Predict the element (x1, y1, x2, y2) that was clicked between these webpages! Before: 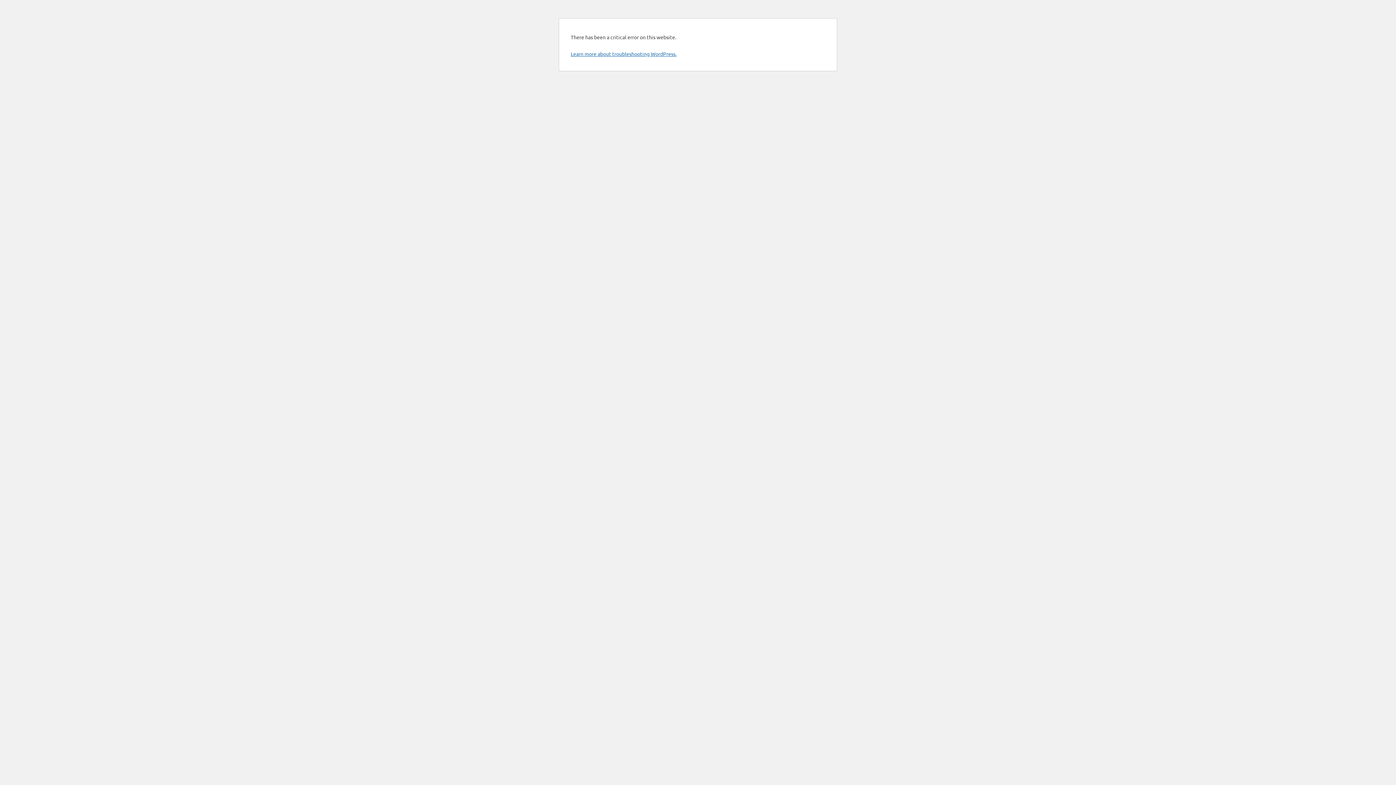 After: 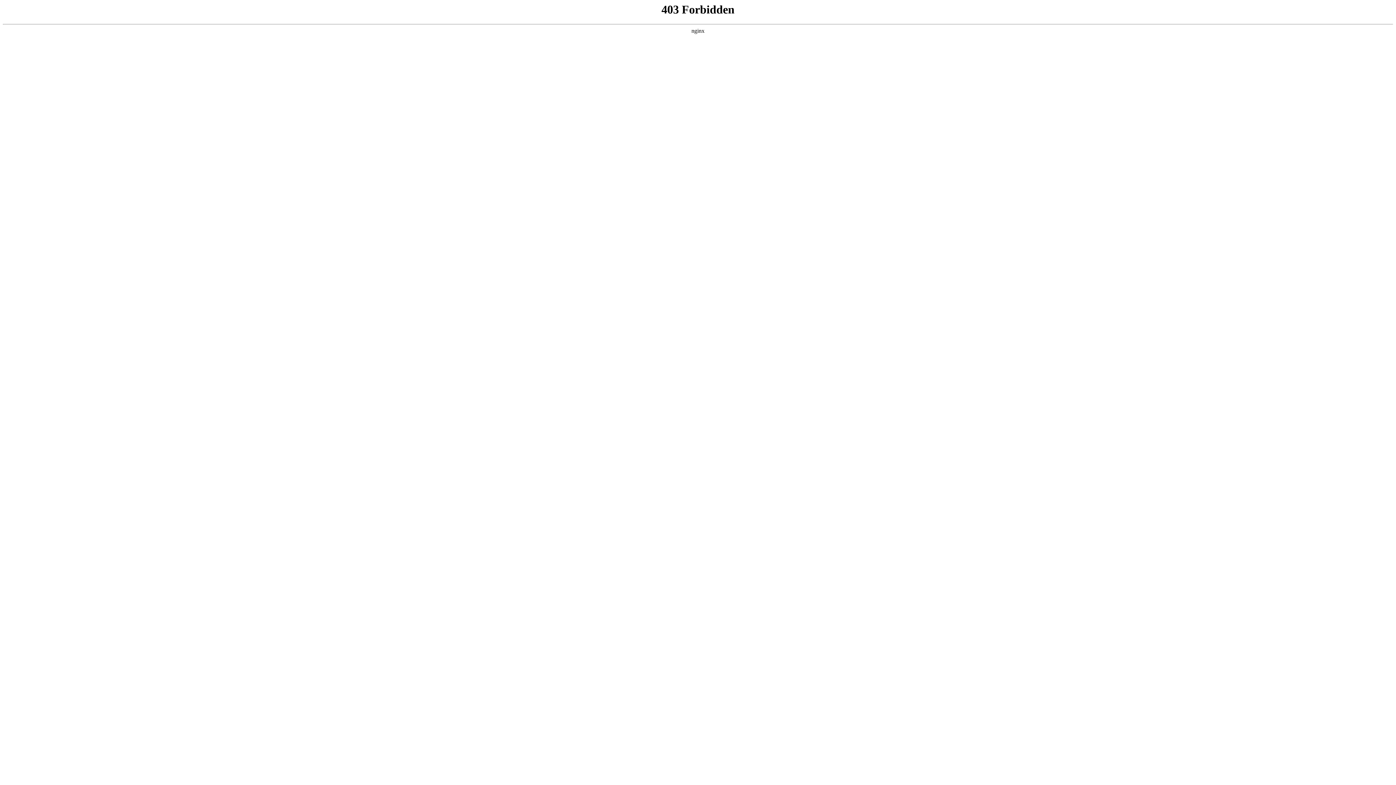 Action: bbox: (570, 50, 676, 57) label: Learn more about troubleshooting WordPress.